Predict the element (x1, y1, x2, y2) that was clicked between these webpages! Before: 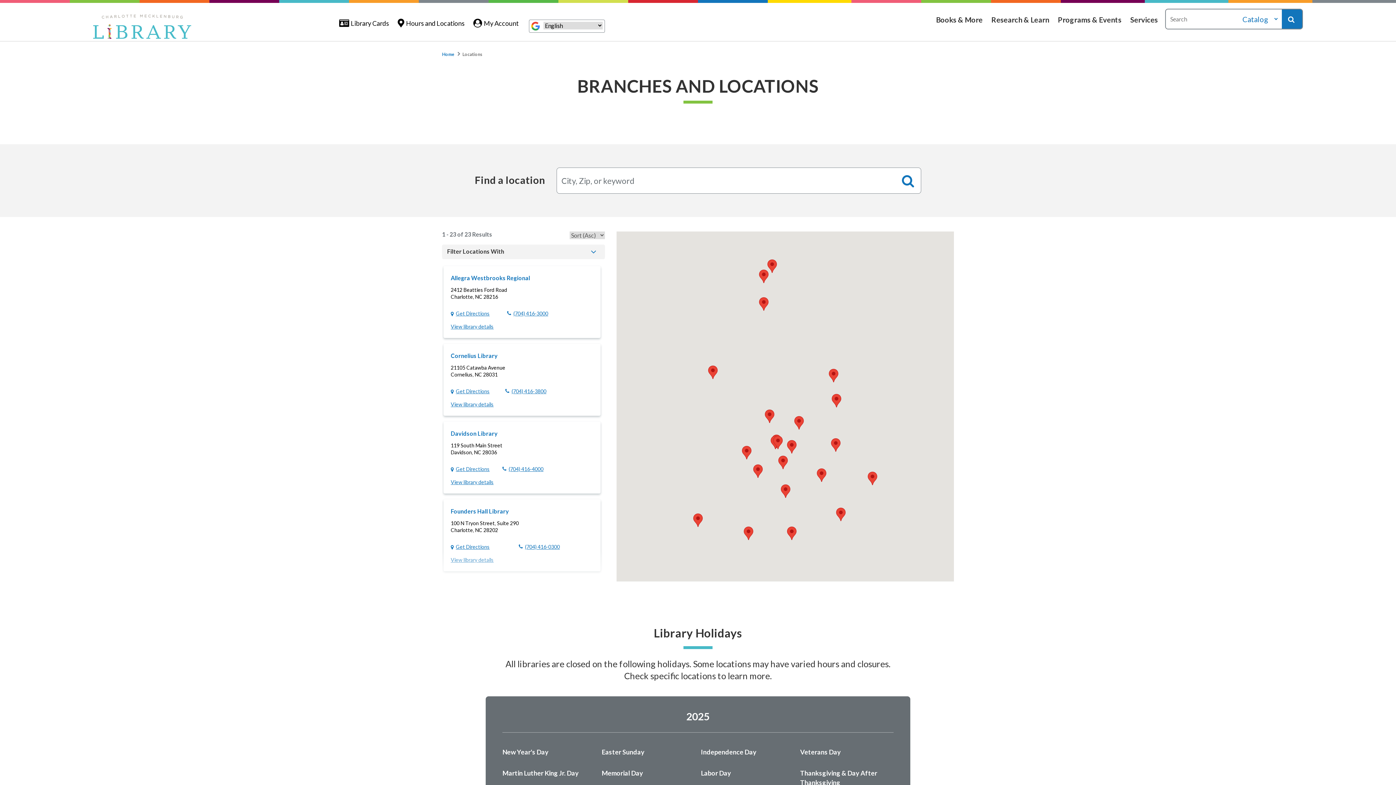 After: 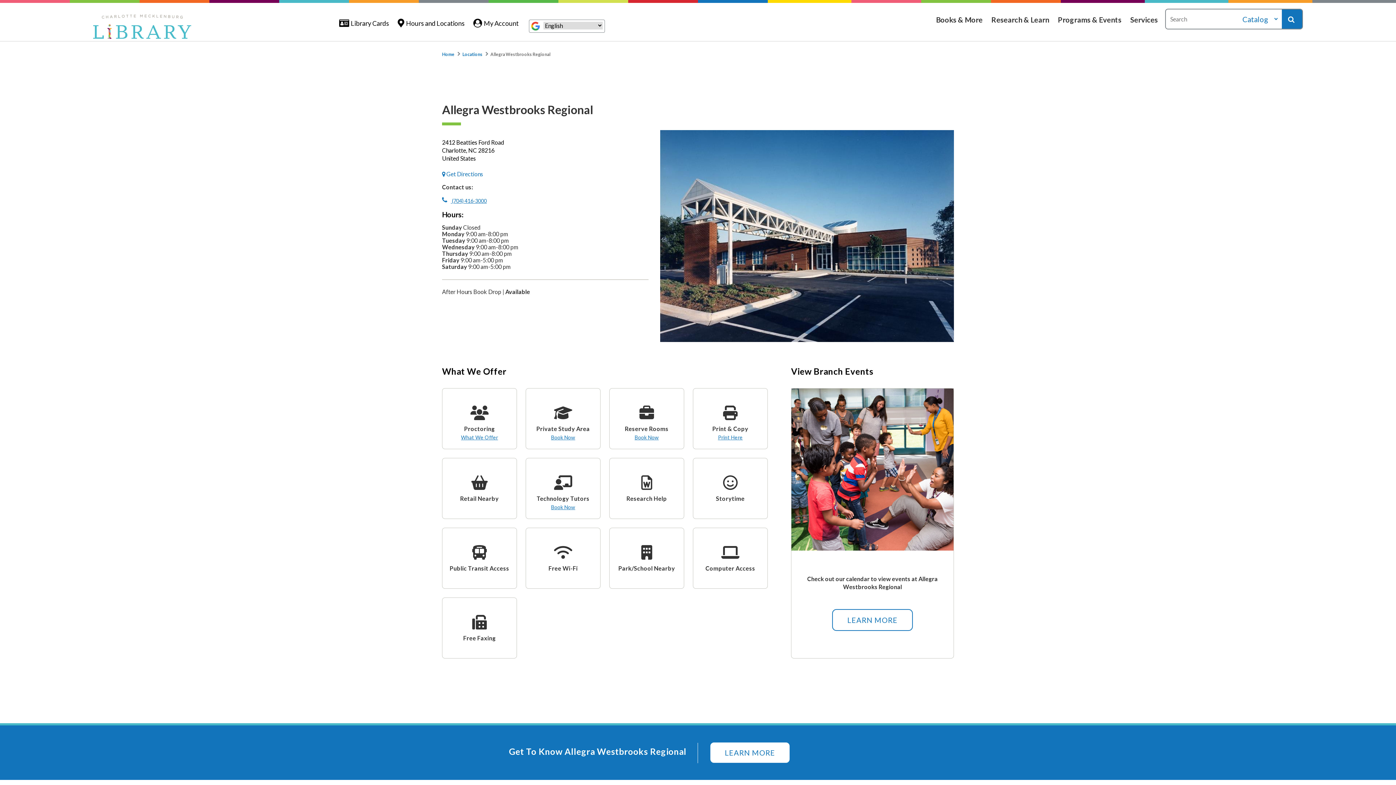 Action: bbox: (450, 322, 493, 330) label: View library details